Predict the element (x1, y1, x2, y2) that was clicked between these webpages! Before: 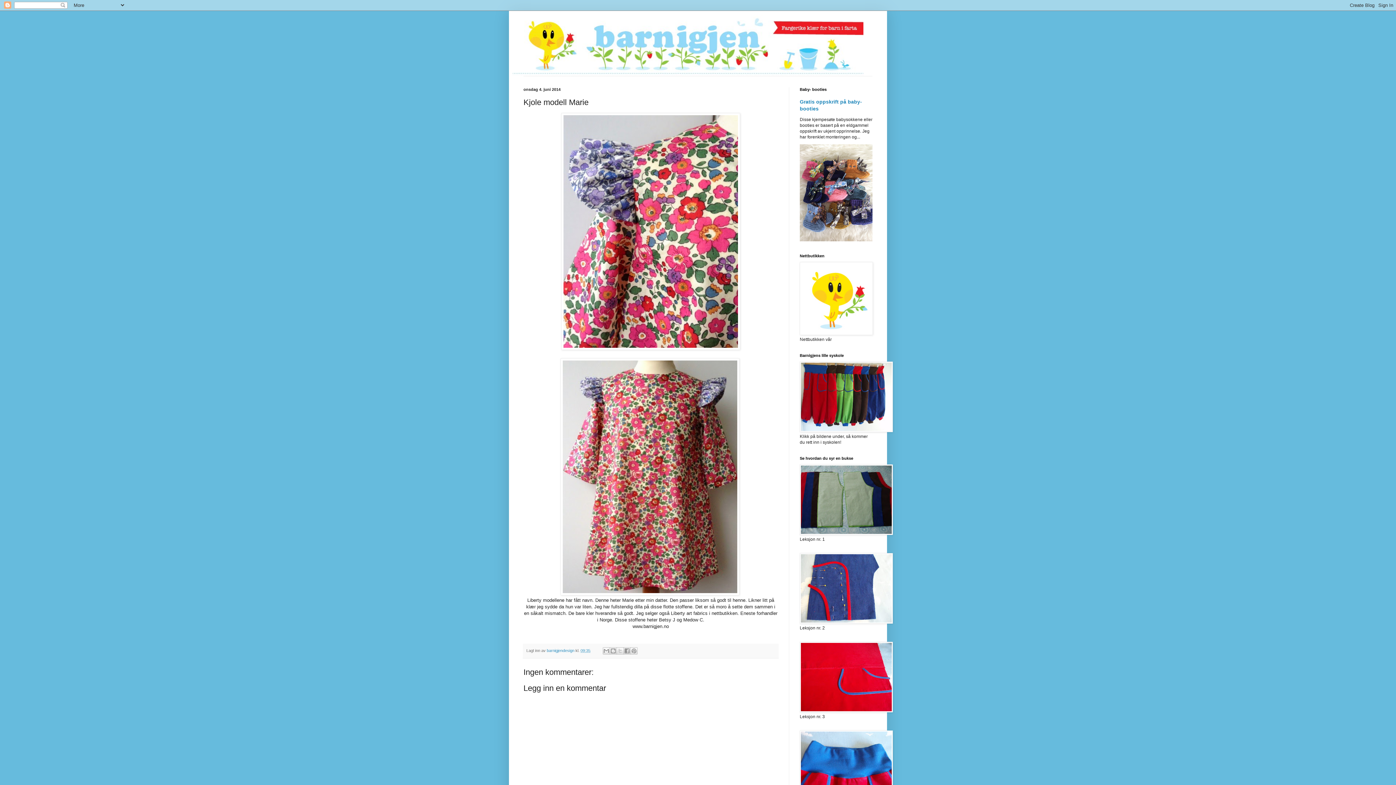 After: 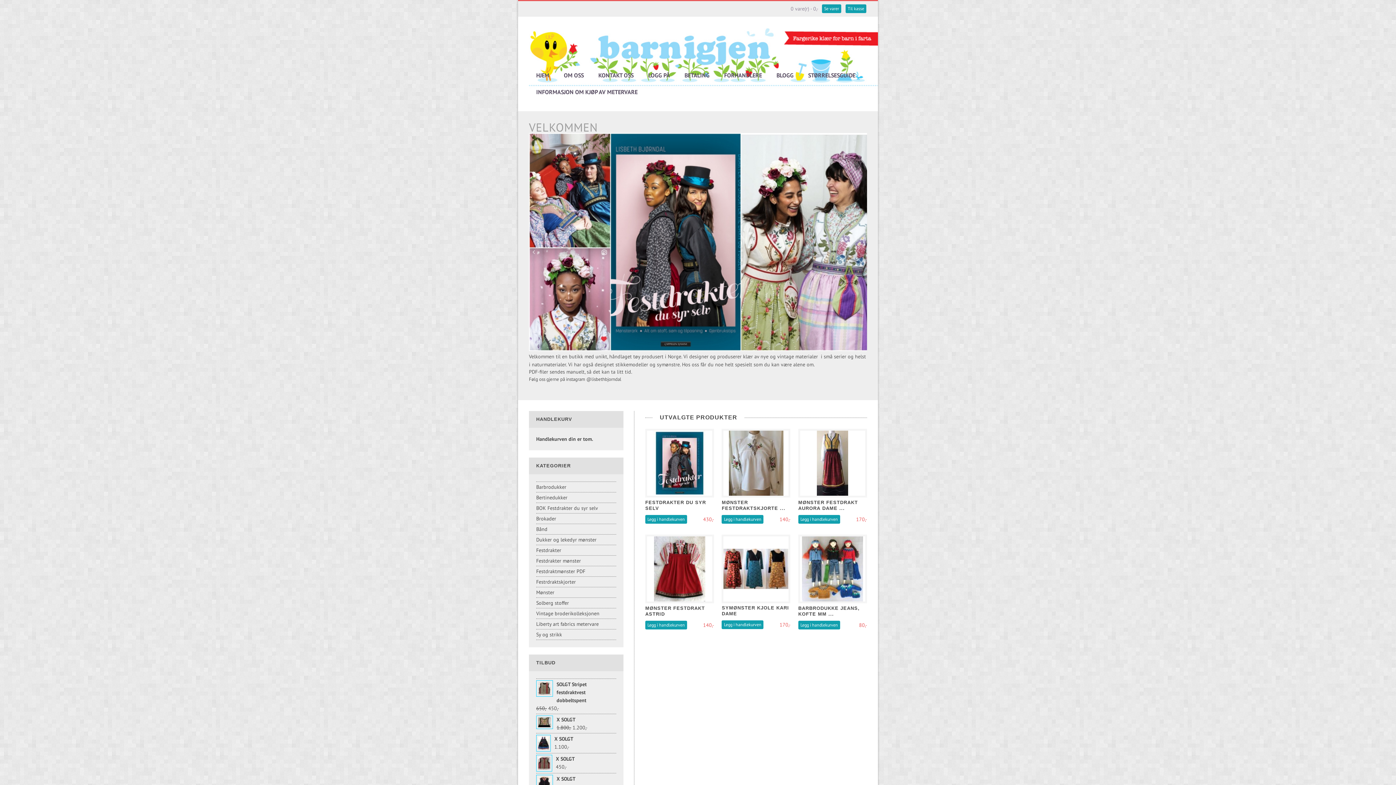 Action: bbox: (800, 331, 873, 336)